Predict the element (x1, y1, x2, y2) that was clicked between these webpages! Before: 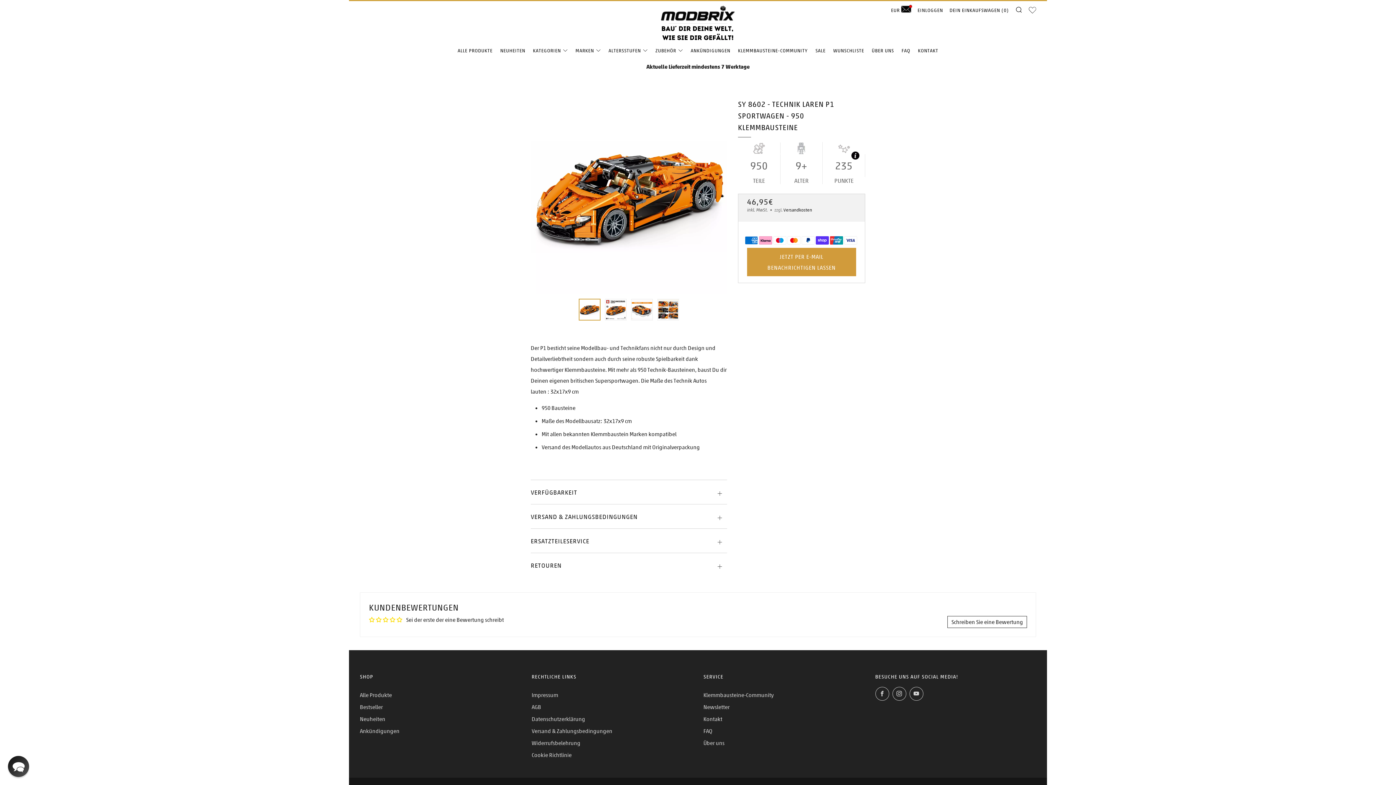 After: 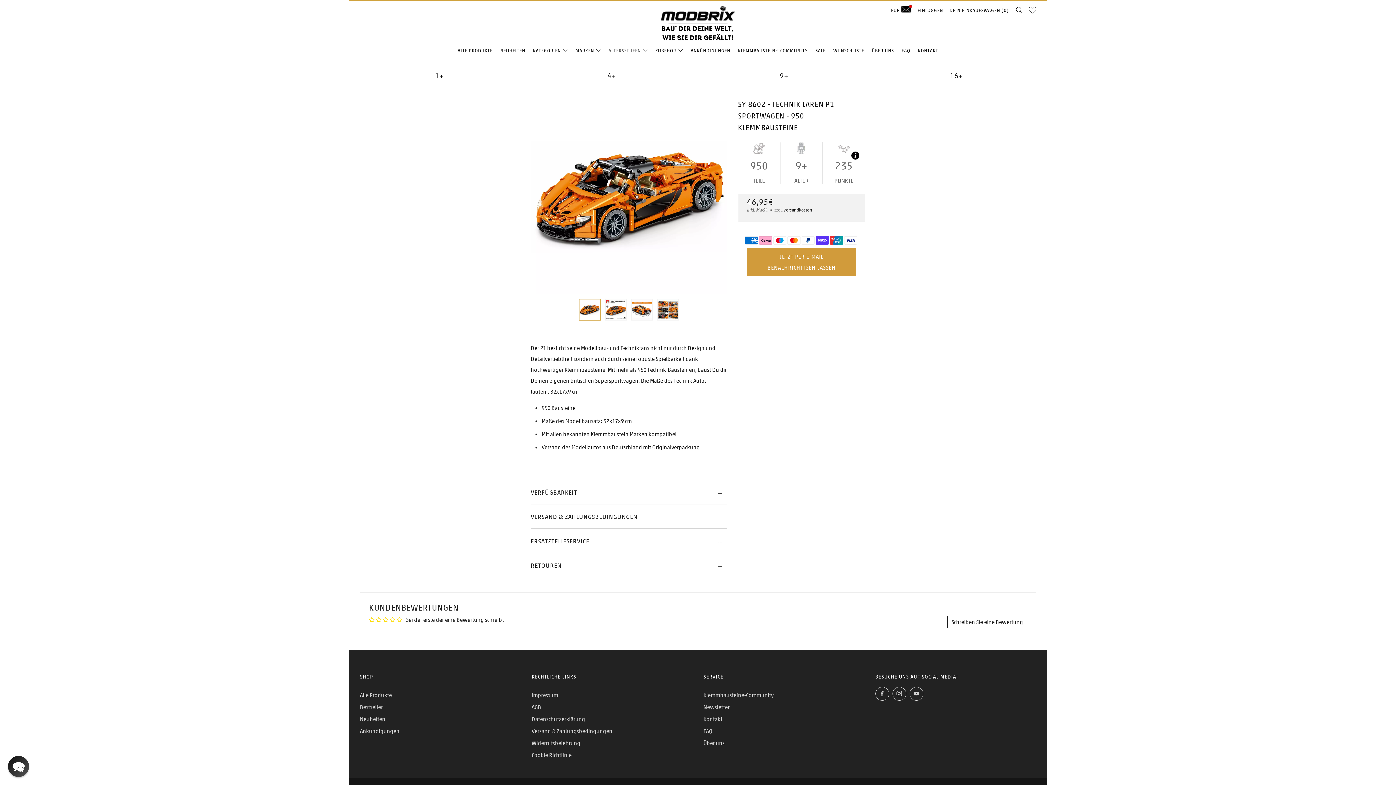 Action: label: ALTERSSTUFEN bbox: (608, 44, 648, 56)